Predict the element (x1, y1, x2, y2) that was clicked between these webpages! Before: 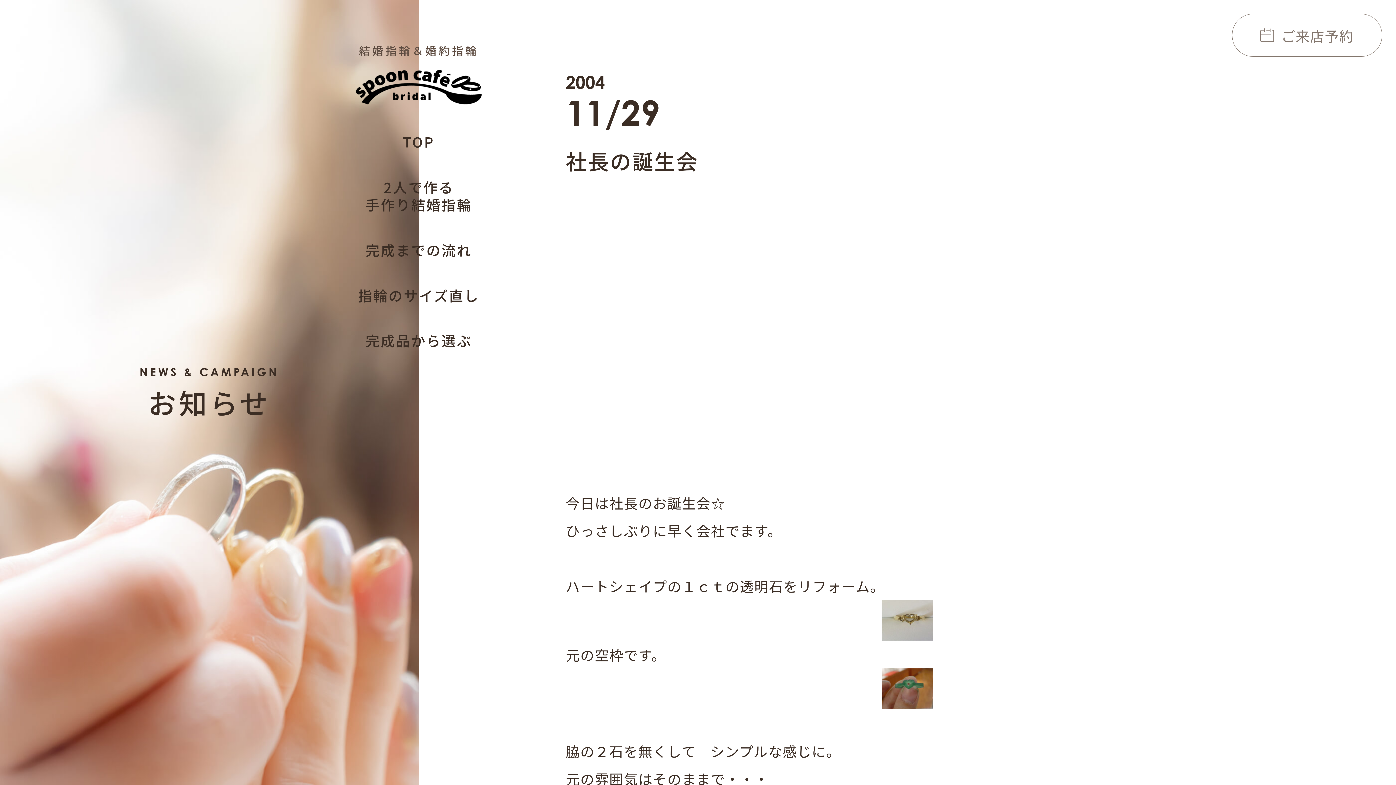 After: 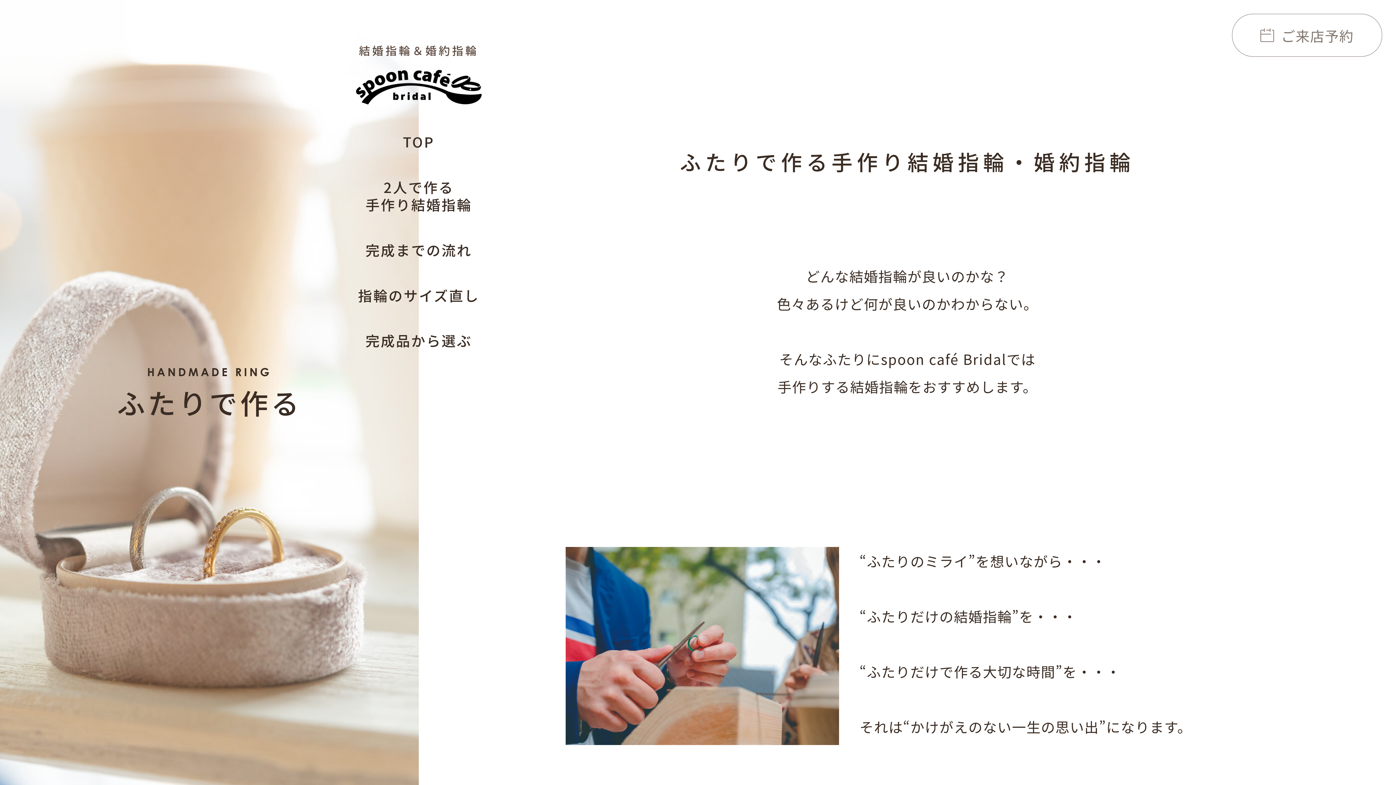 Action: bbox: (365, 176, 472, 214) label: 2人で作る
手作り結婚指輪